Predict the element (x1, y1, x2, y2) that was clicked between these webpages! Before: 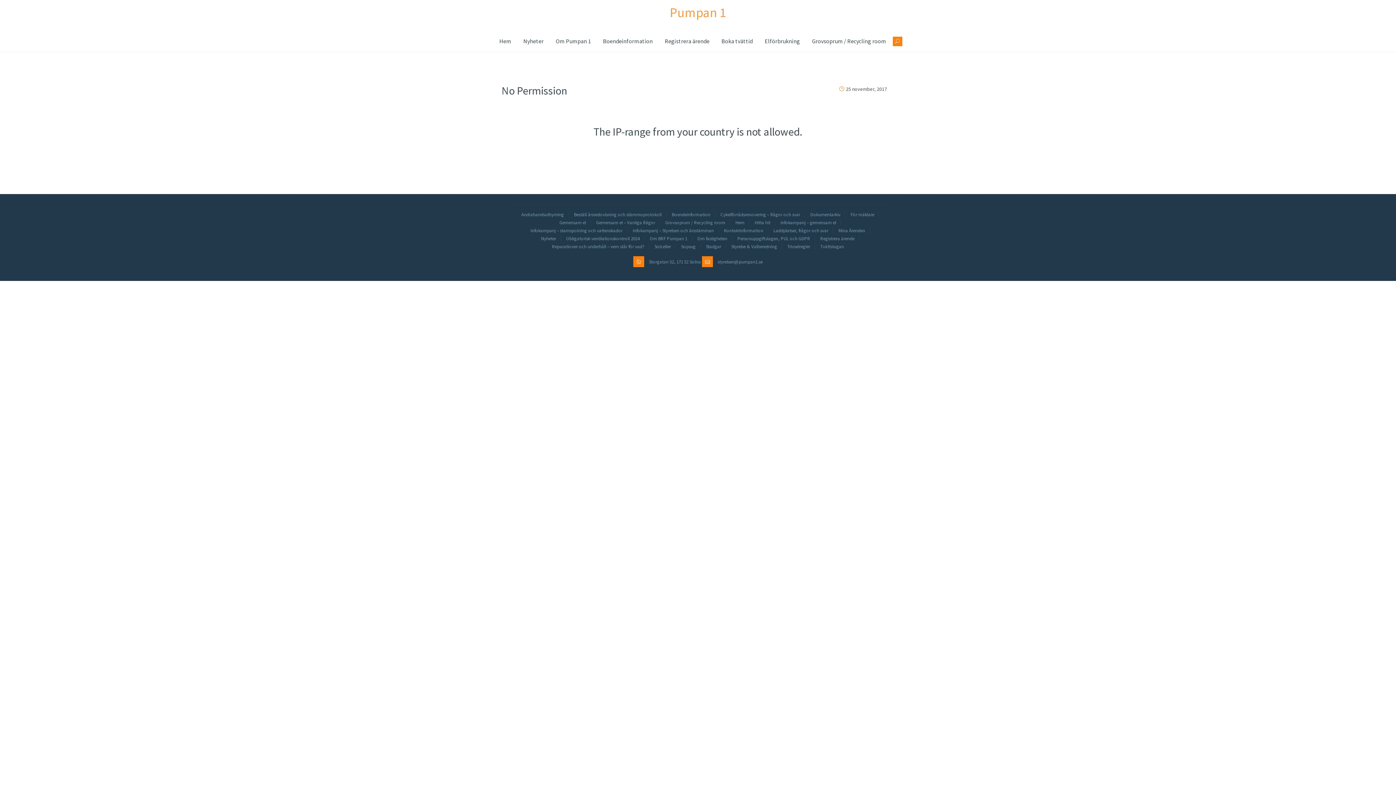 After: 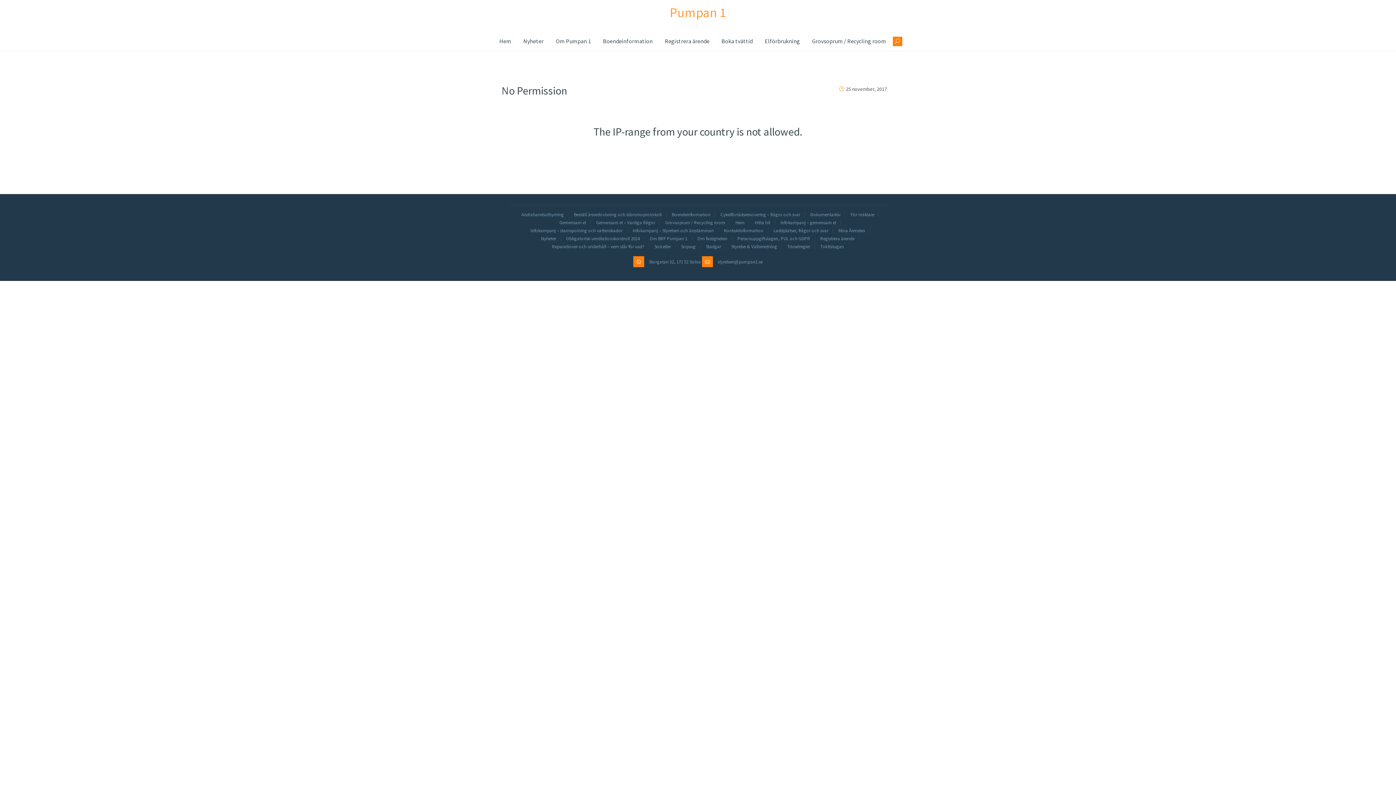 Action: bbox: (716, 211, 805, 217) label: Cykelförrådsrenovering – frågor och svar